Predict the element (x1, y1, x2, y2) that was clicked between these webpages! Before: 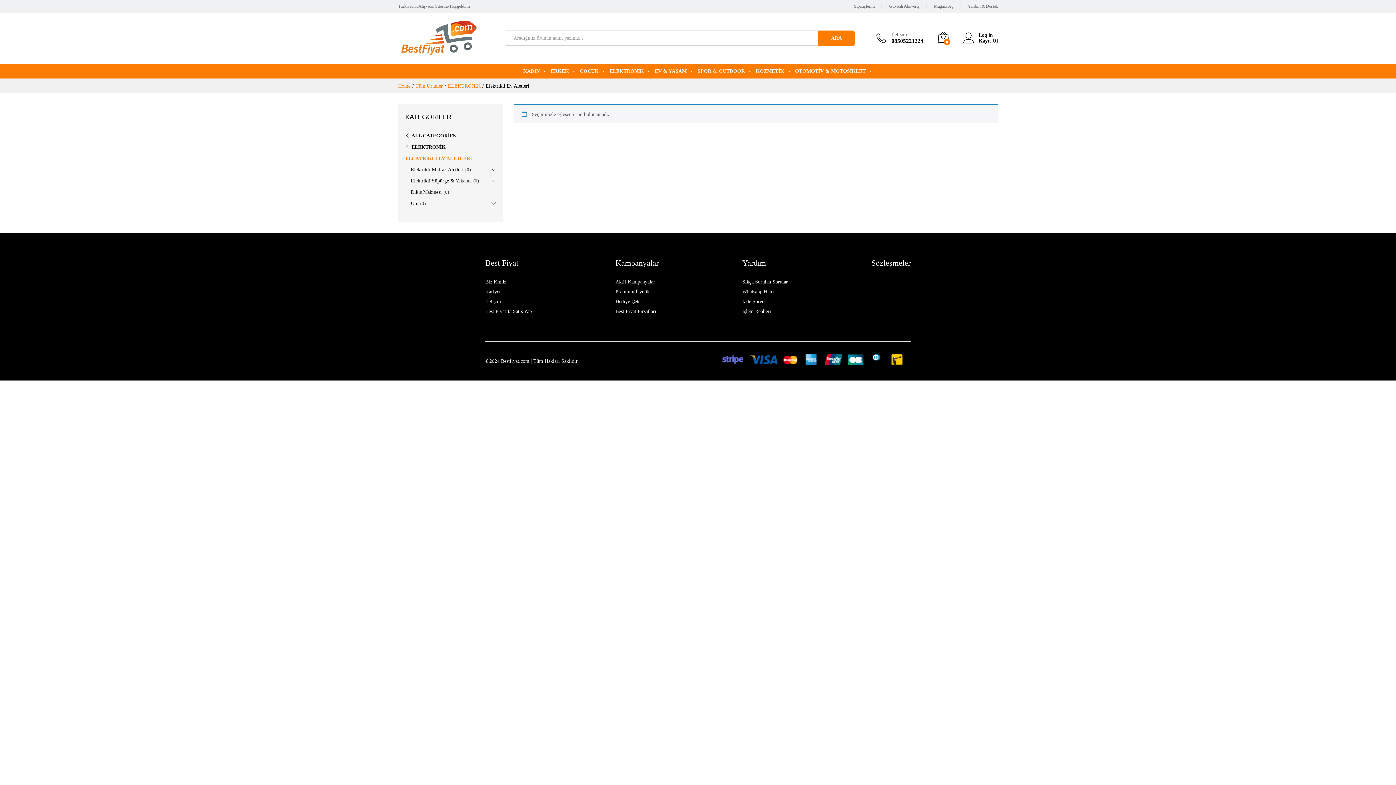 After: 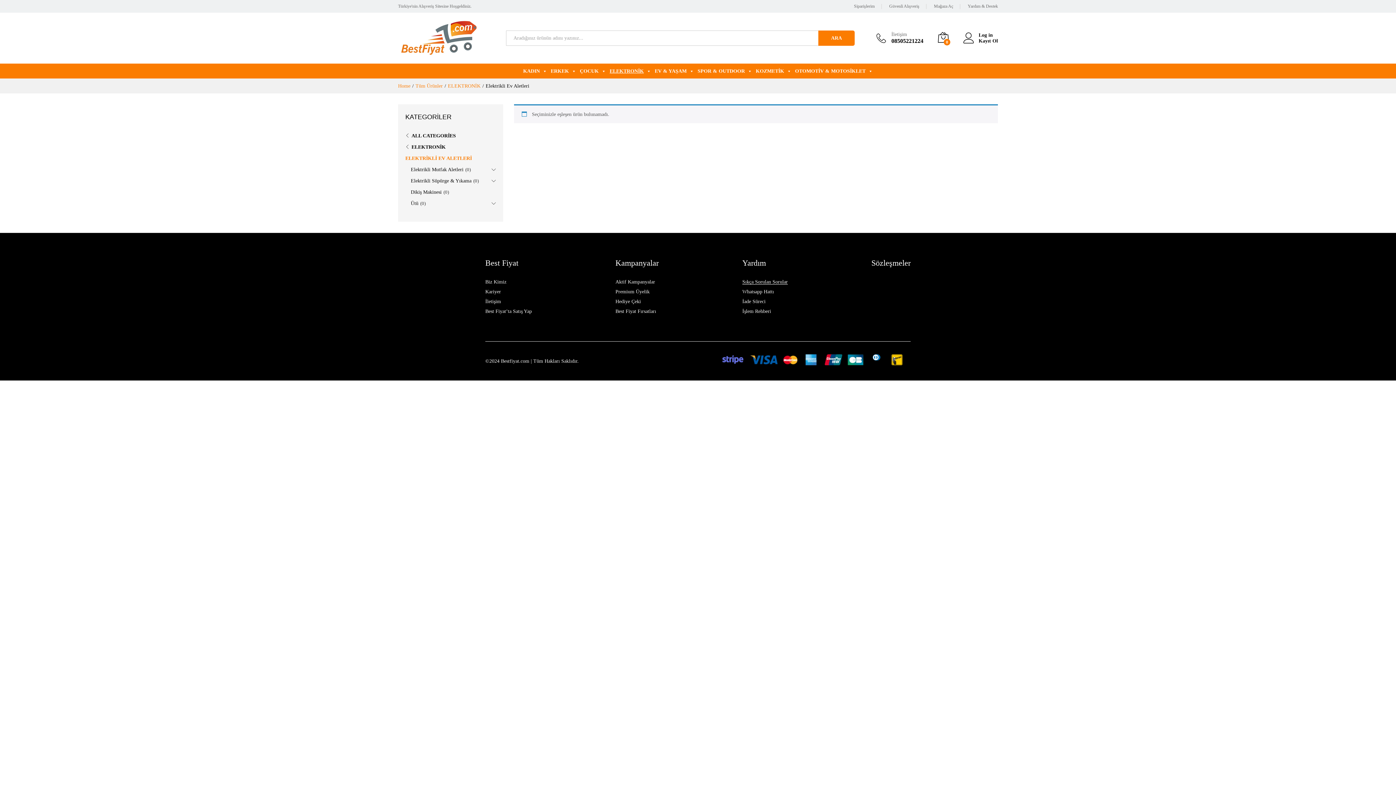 Action: bbox: (742, 279, 788, 284) label: Sıkça Sorulan Sorular